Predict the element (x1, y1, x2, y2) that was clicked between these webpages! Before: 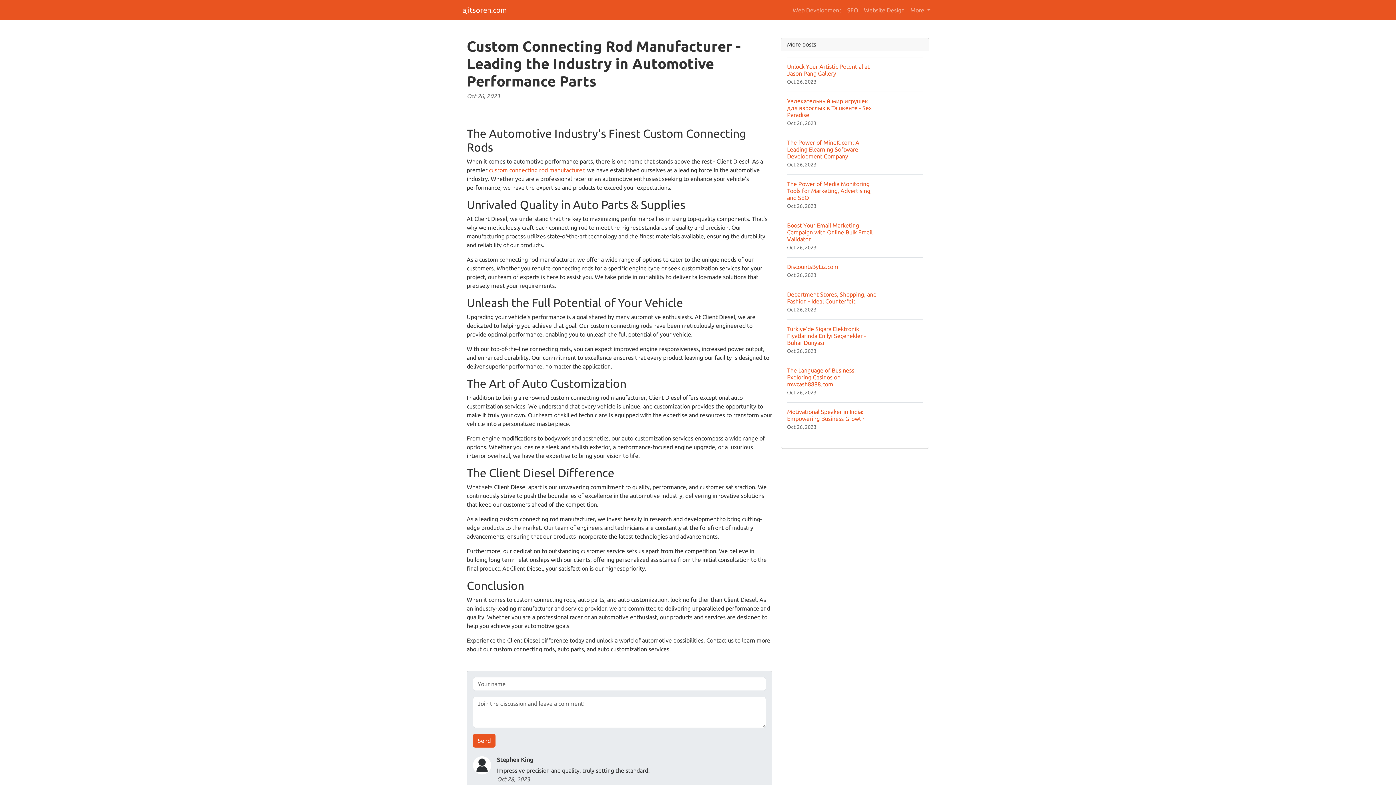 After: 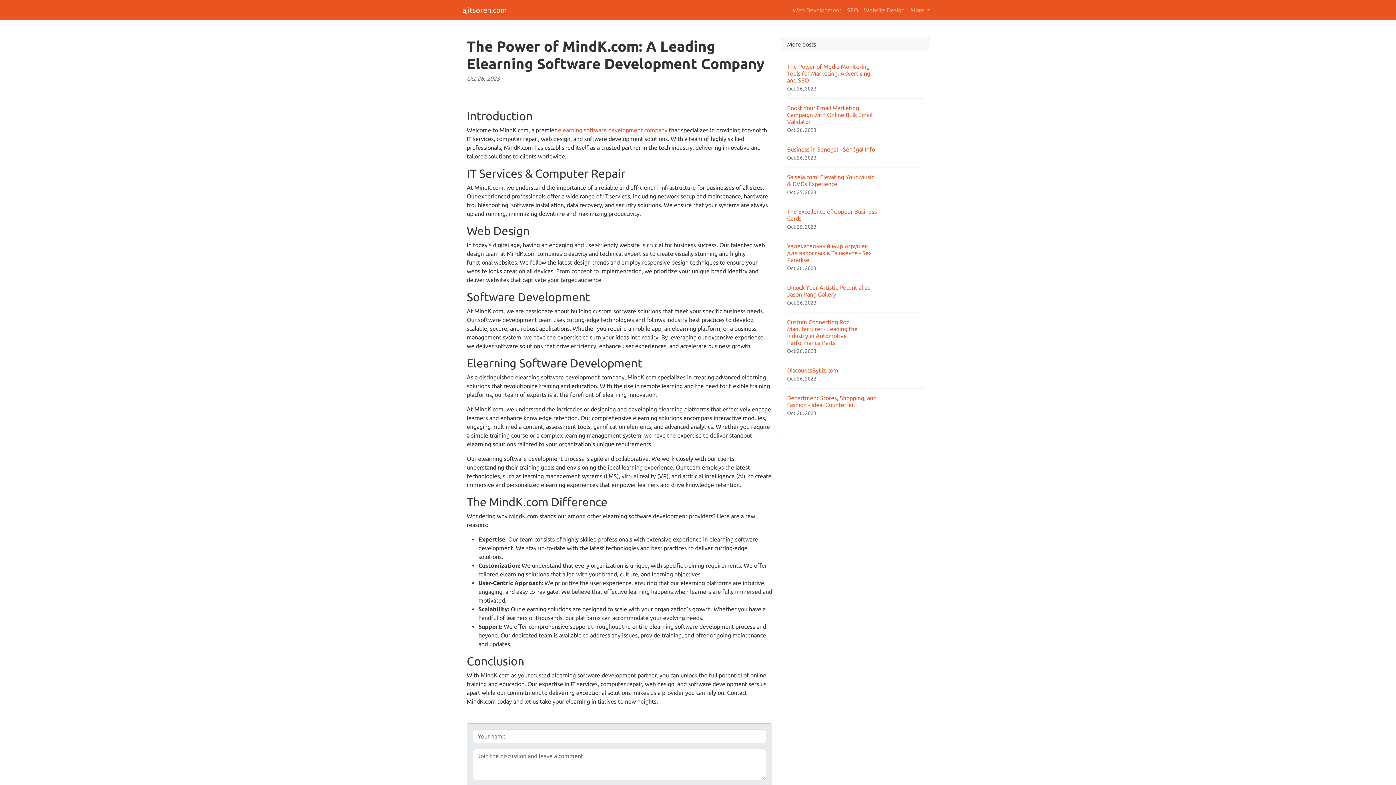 Action: label: The Power of MindK.com: A Leading Elearning Software Development Company
Oct 26, 2023 bbox: (787, 133, 923, 174)